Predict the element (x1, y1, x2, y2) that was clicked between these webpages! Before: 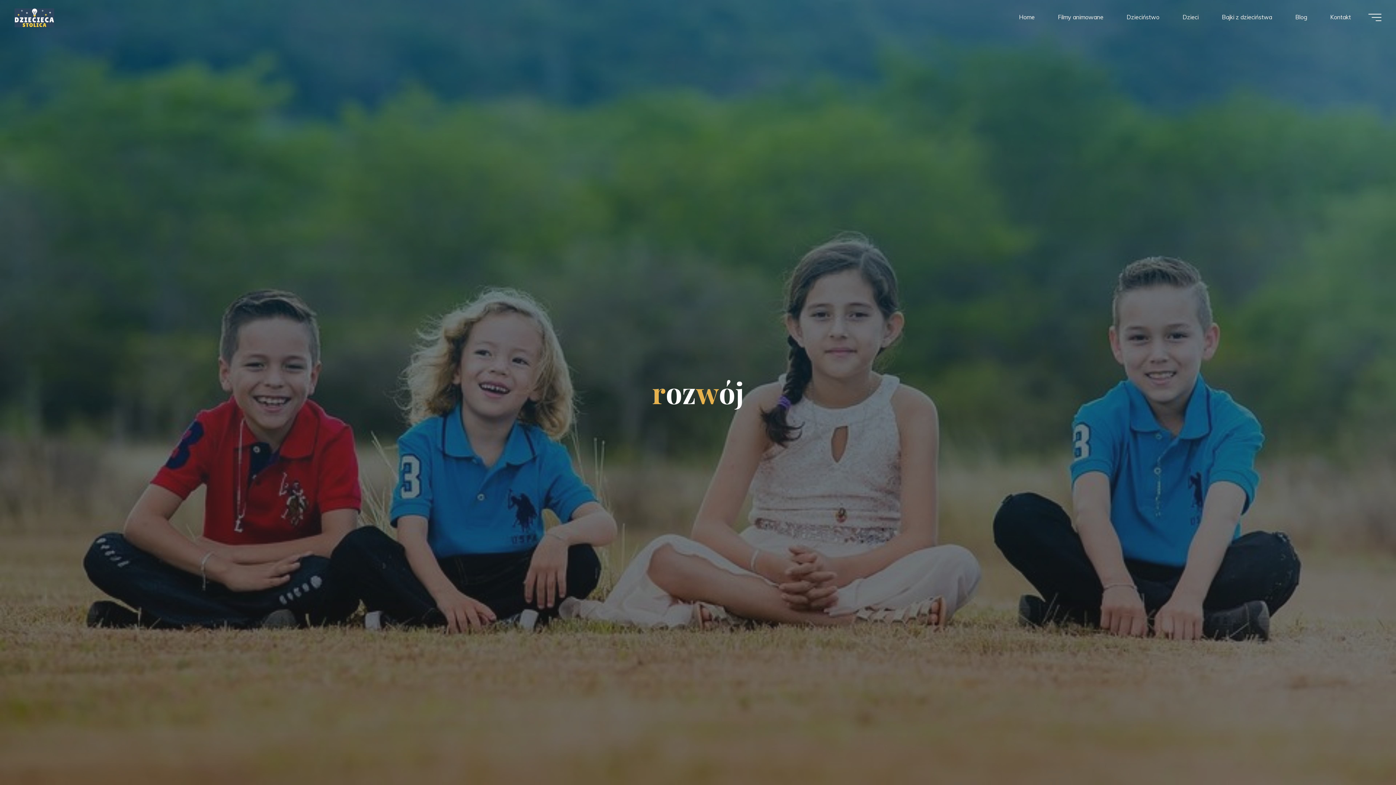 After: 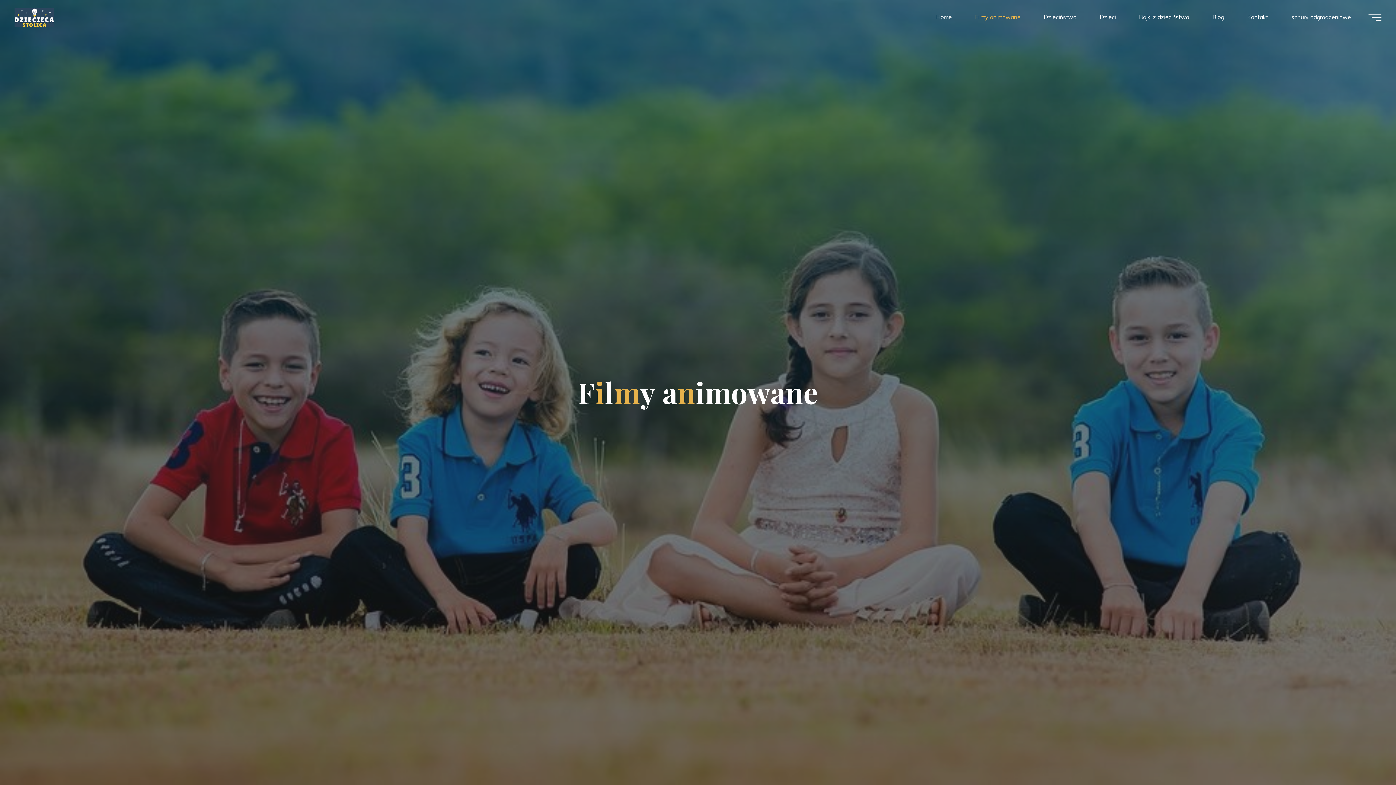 Action: label: Filmy animowane bbox: (1046, 3, 1115, 30)